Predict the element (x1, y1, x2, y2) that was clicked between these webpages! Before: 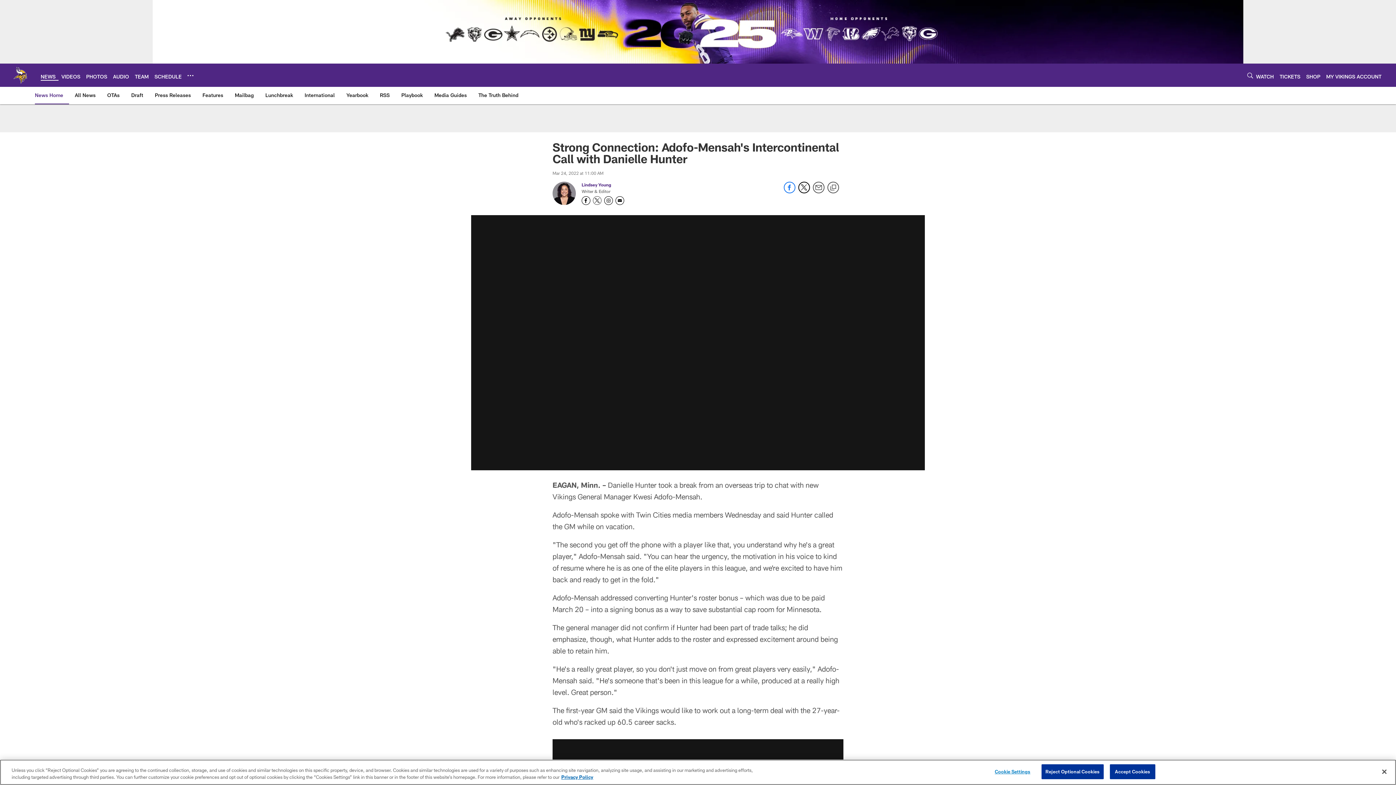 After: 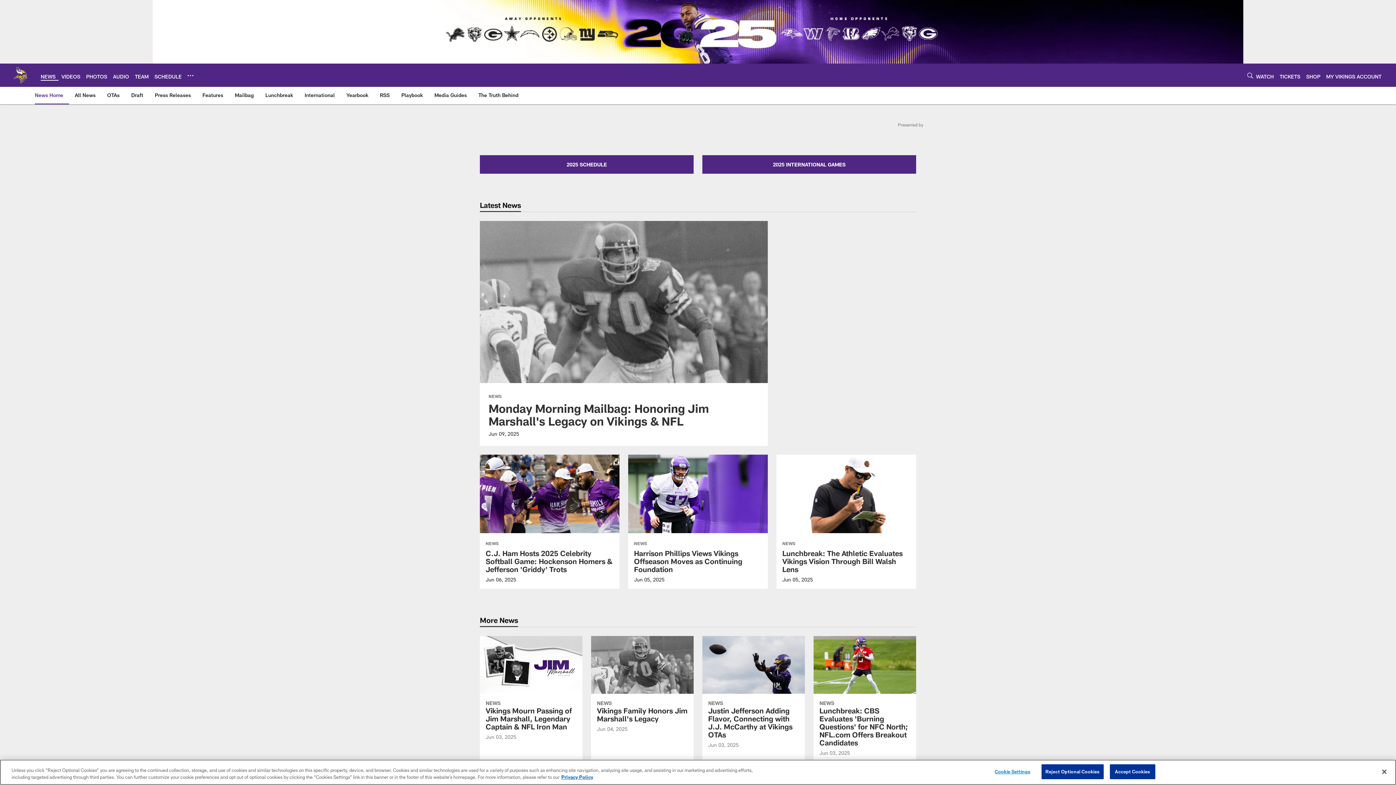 Action: bbox: (40, 73, 55, 79) label: NEWS